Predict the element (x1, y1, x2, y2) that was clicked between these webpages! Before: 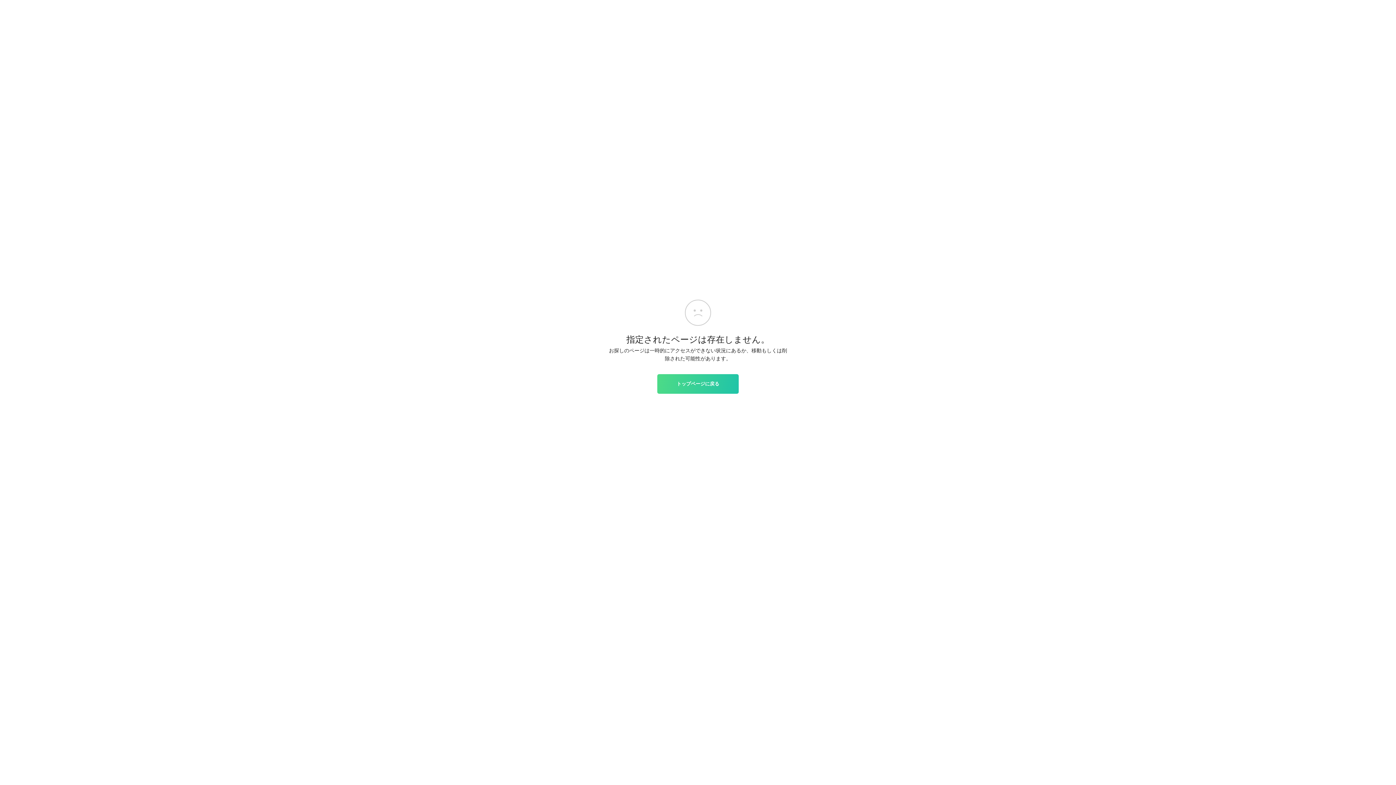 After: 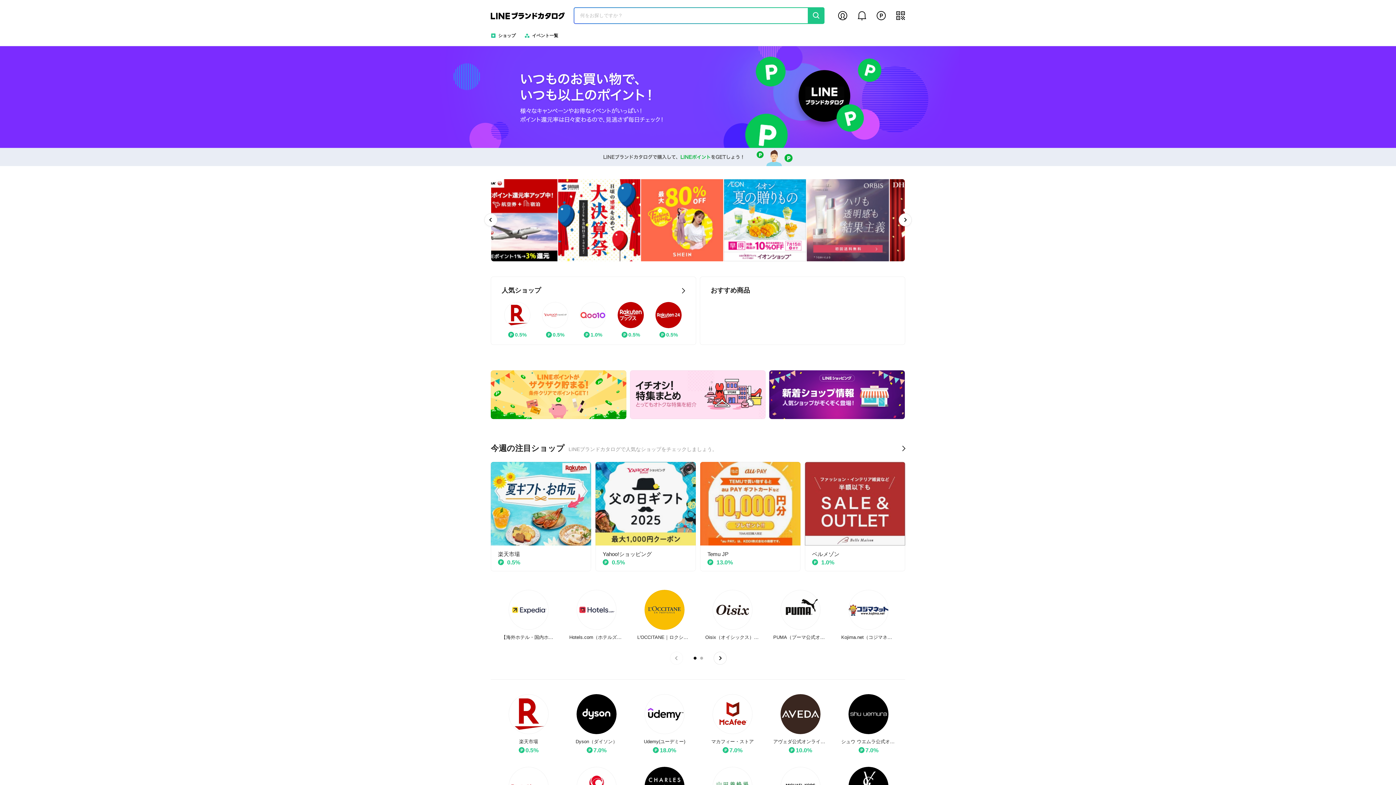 Action: bbox: (657, 374, 738, 393) label: トップページに戻る